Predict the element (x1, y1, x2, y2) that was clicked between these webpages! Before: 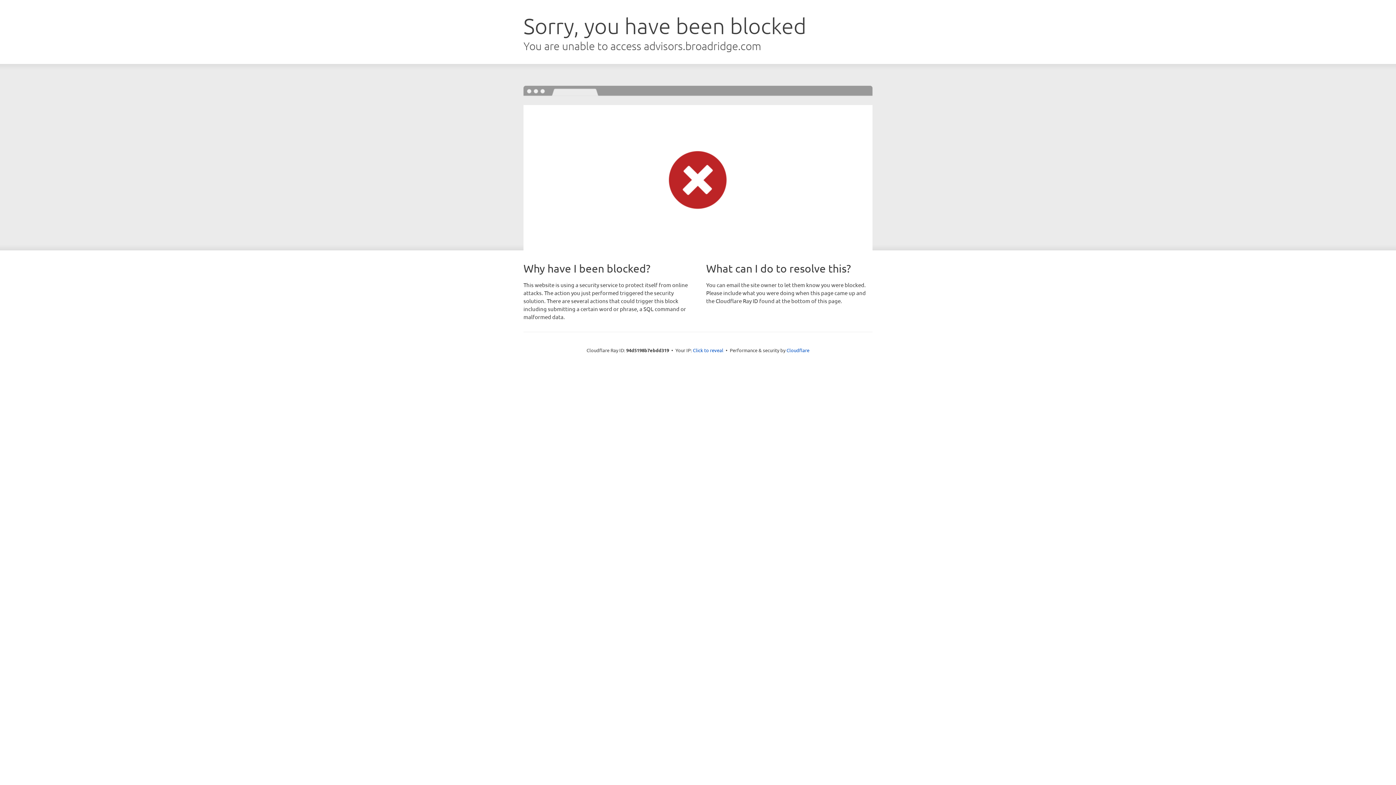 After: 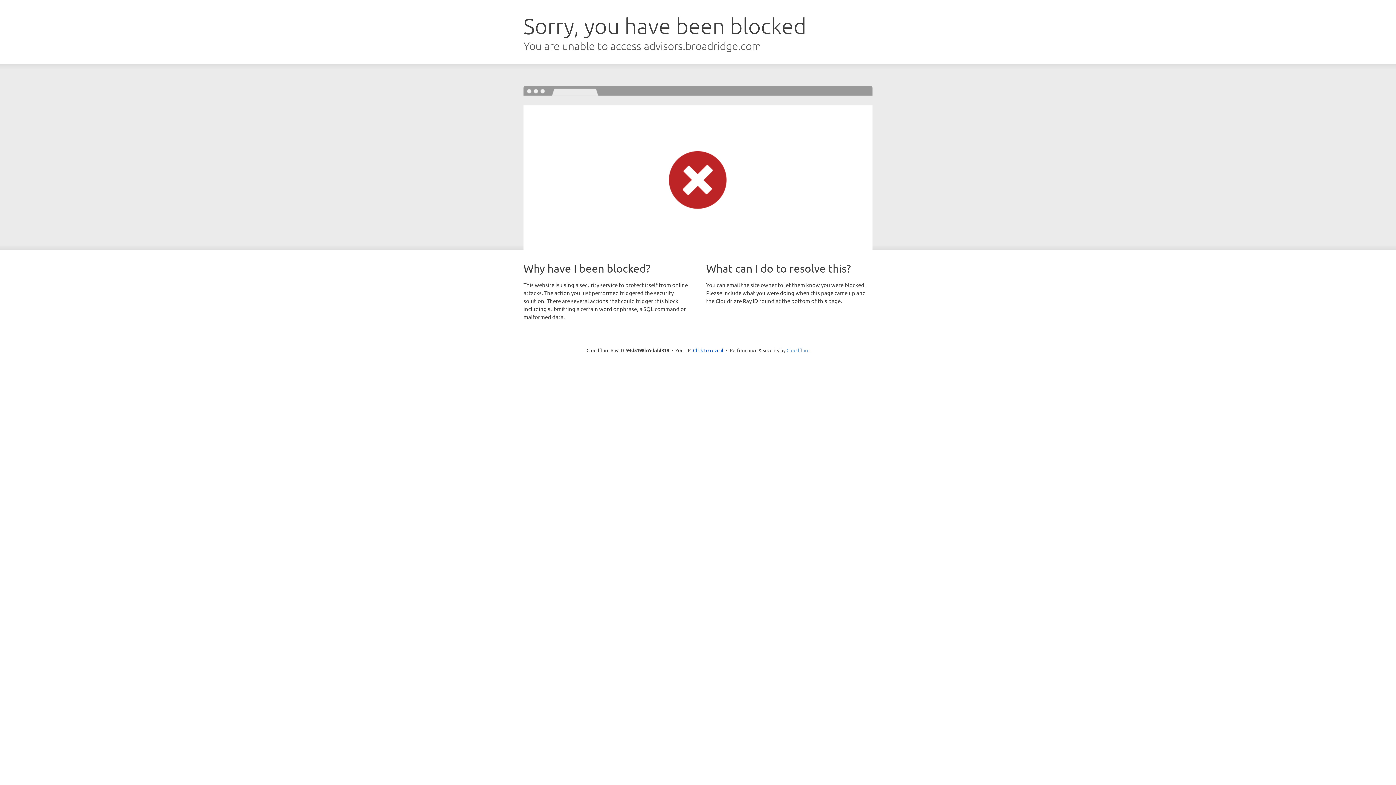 Action: bbox: (786, 347, 809, 353) label: Cloudflare